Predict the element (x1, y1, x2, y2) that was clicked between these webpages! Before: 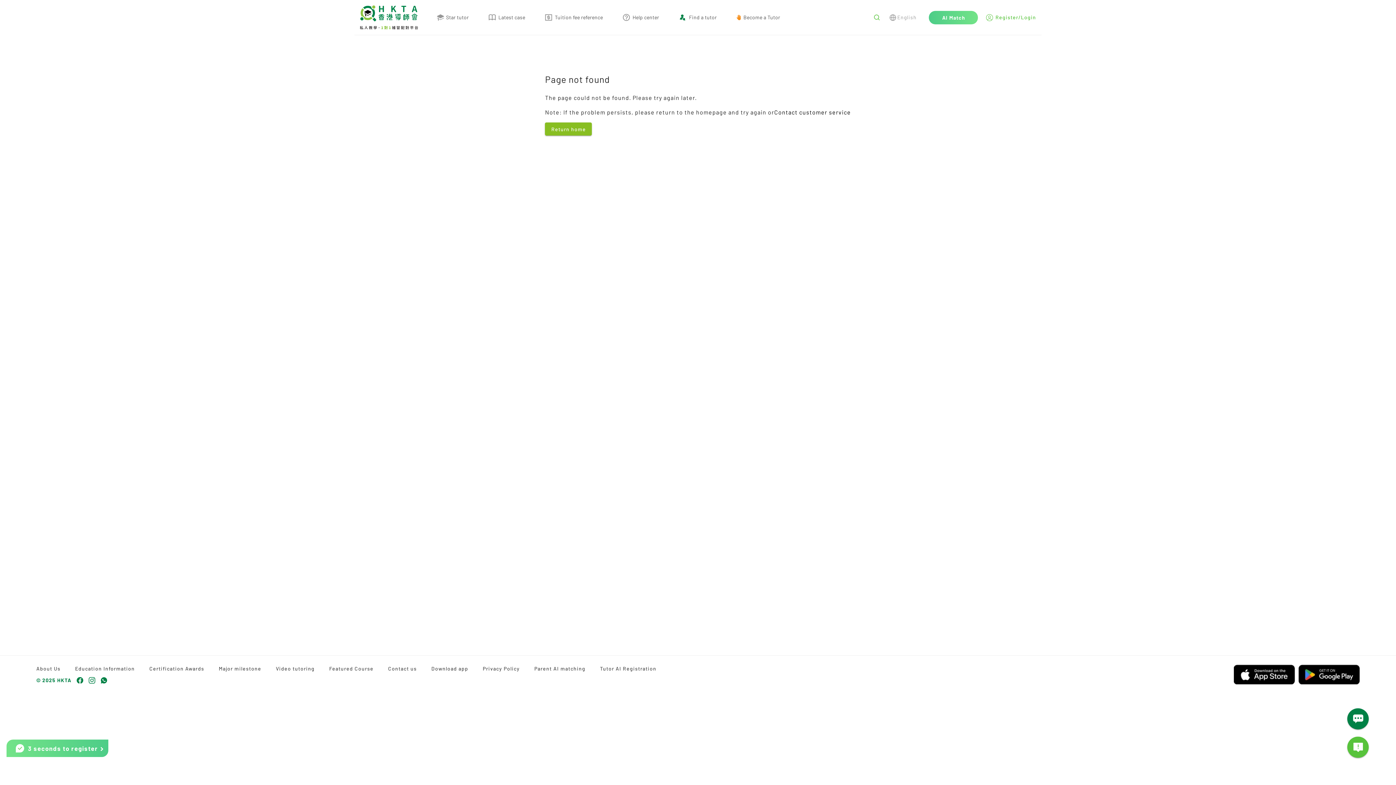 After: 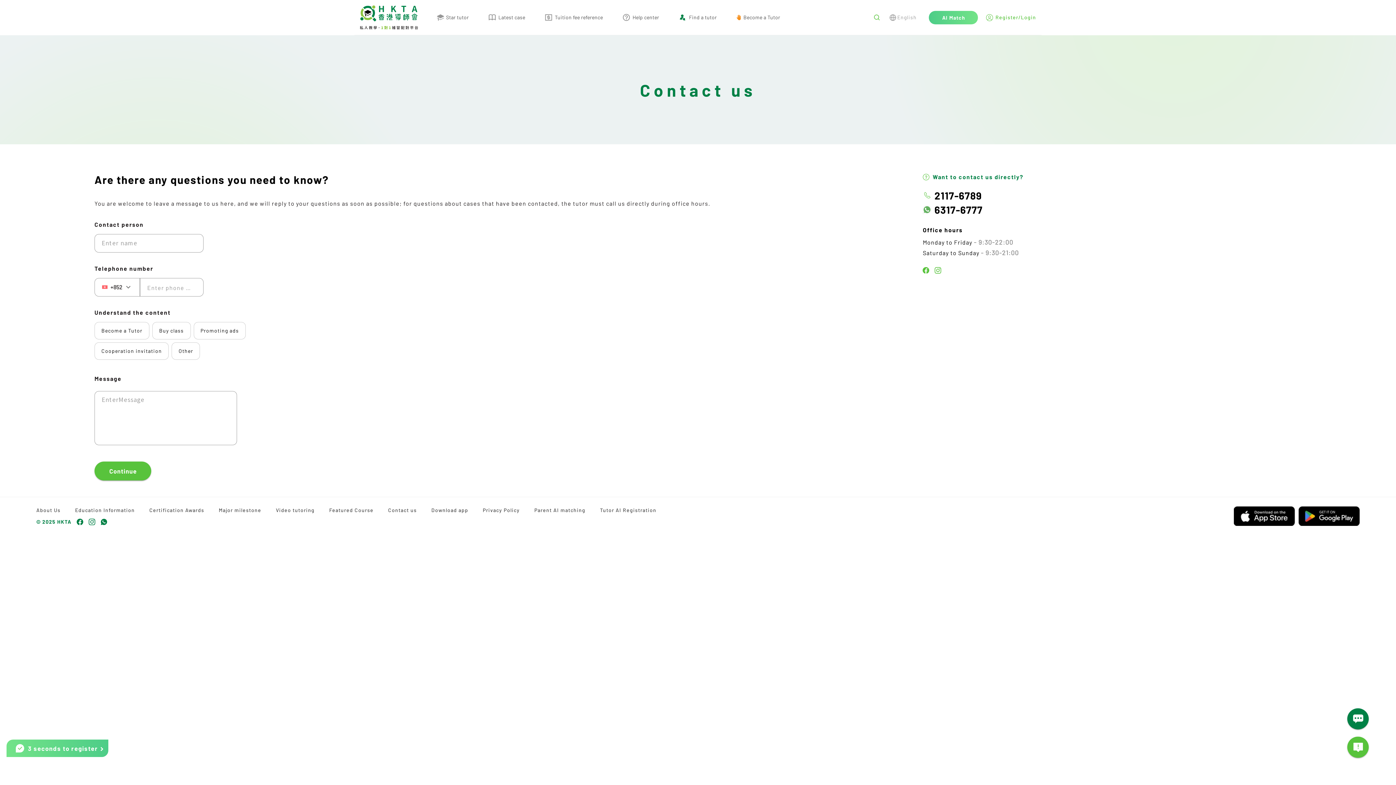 Action: label: Contact us bbox: (388, 665, 416, 673)